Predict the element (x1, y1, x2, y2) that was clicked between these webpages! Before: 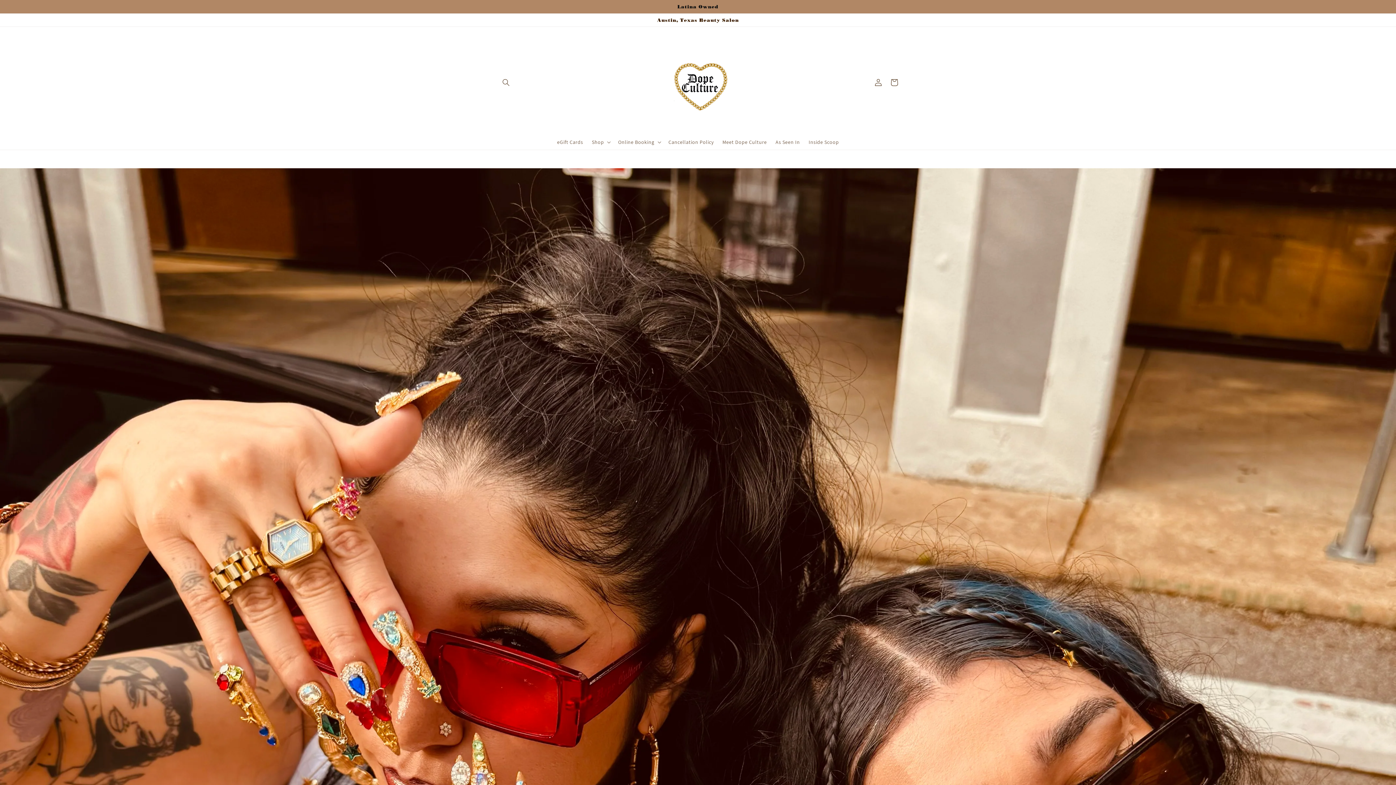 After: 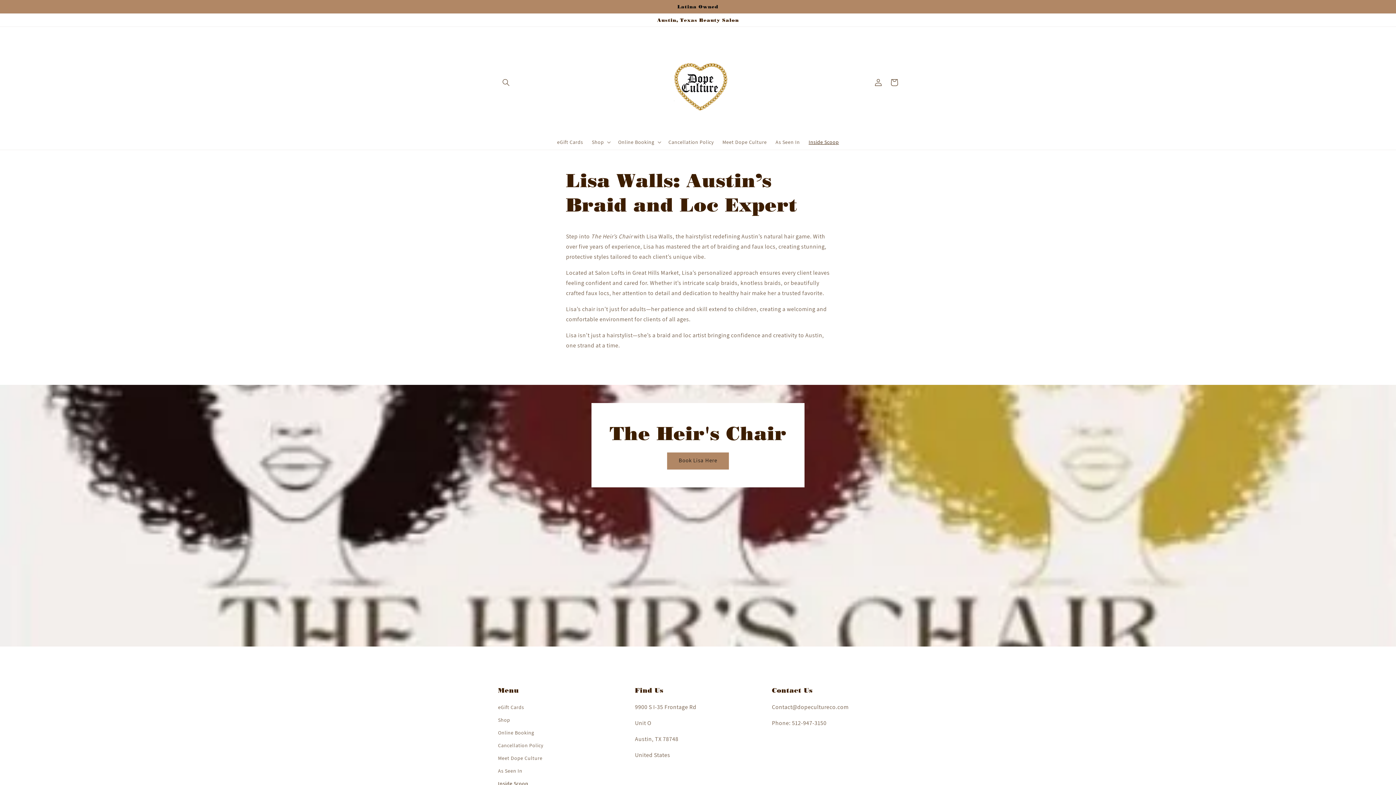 Action: bbox: (804, 134, 843, 149) label: Inside Scoop